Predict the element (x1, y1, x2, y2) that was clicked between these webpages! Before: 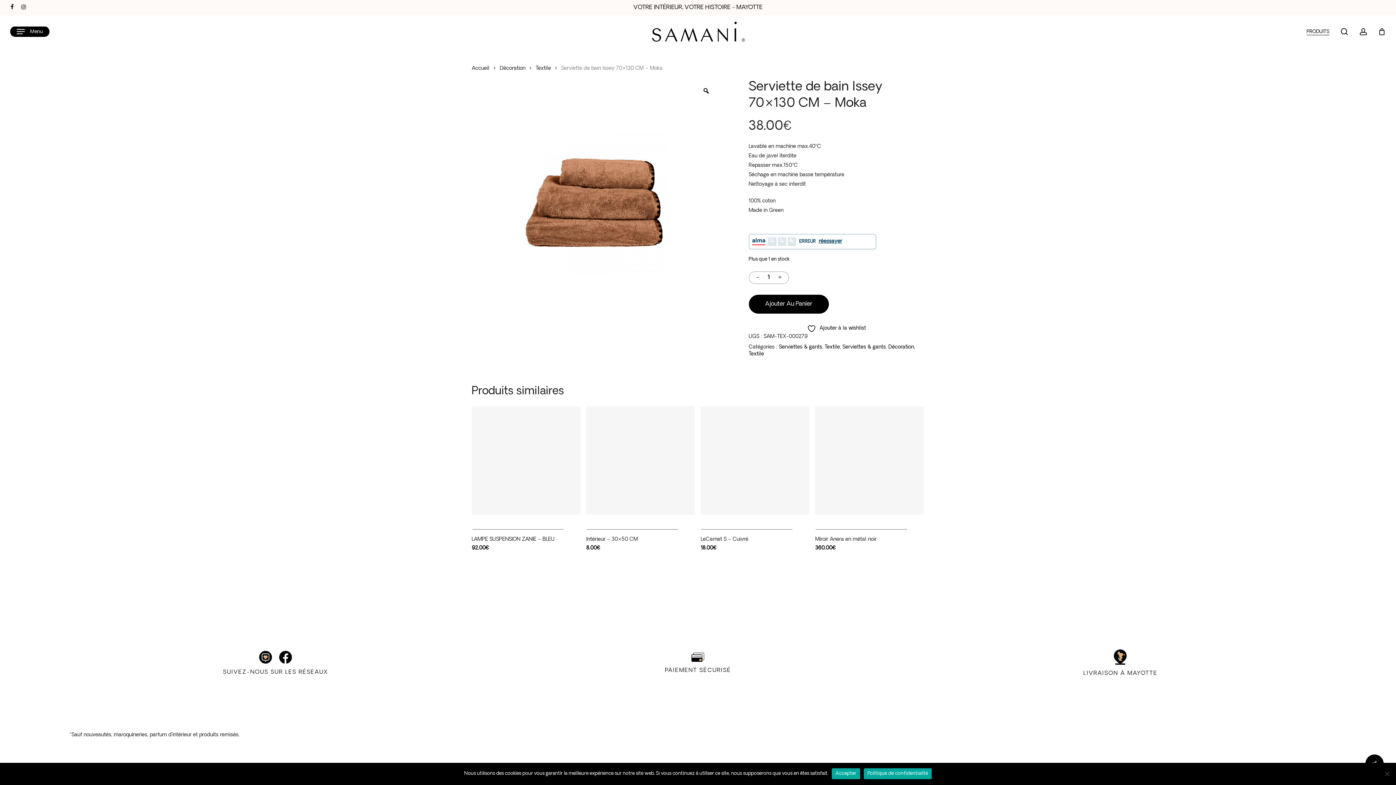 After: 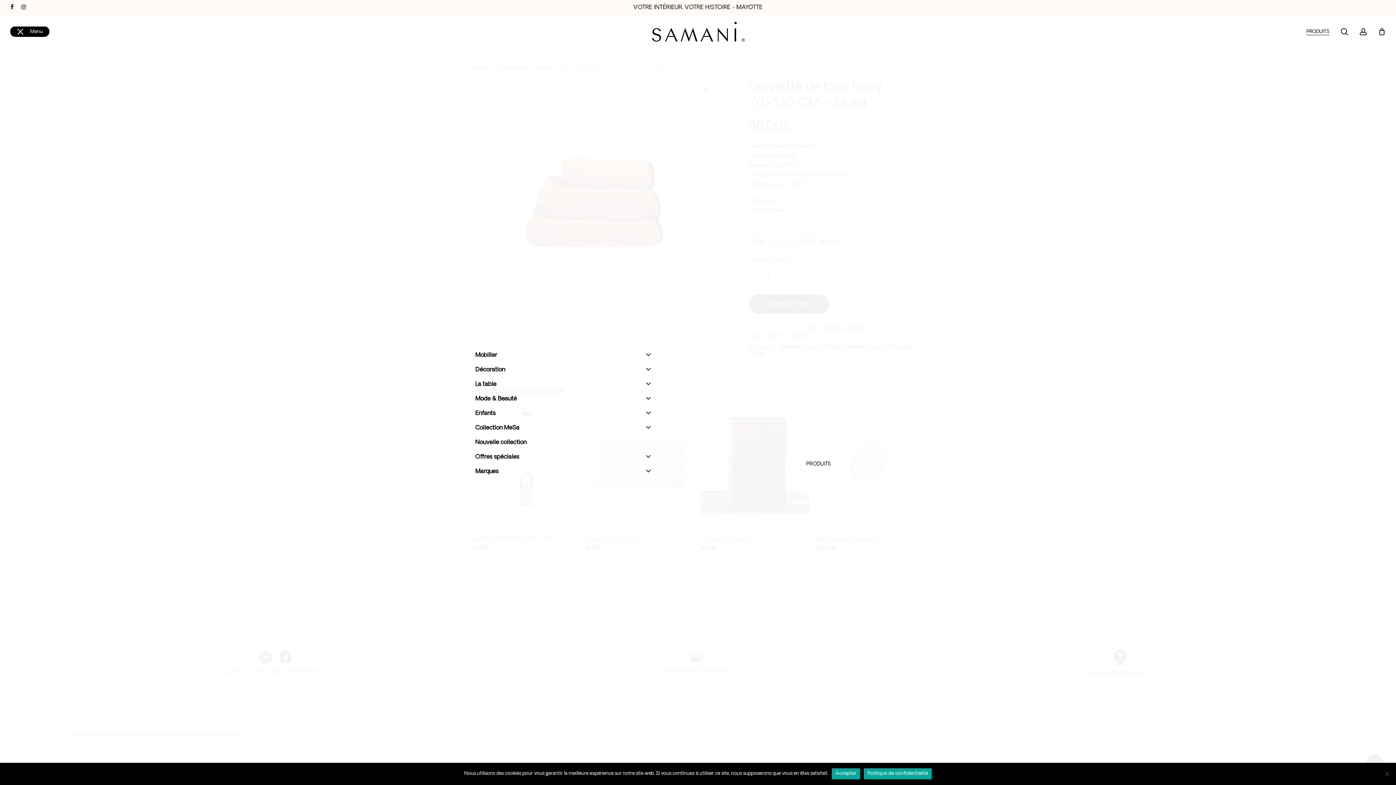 Action: bbox: (10, 27, 49, 35) label: Navigation Menu